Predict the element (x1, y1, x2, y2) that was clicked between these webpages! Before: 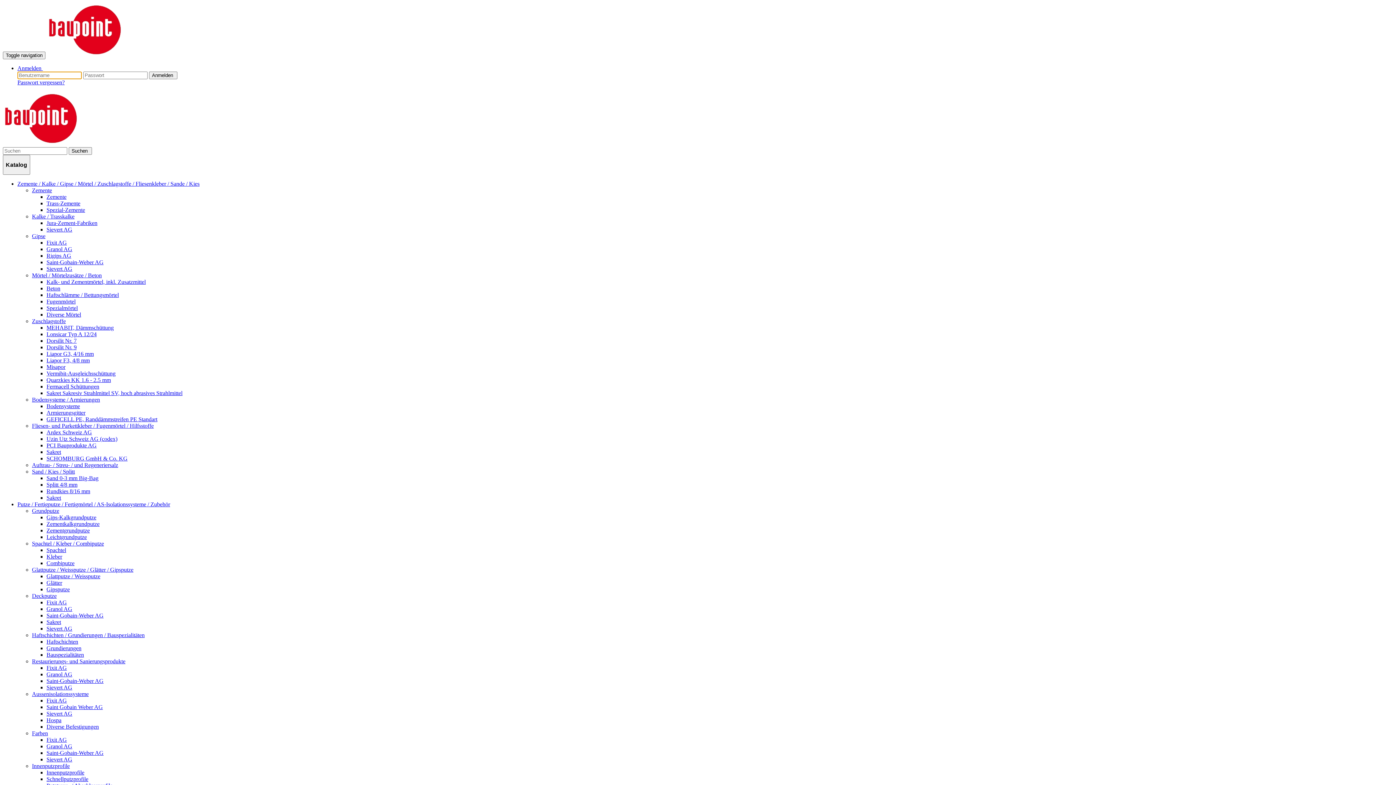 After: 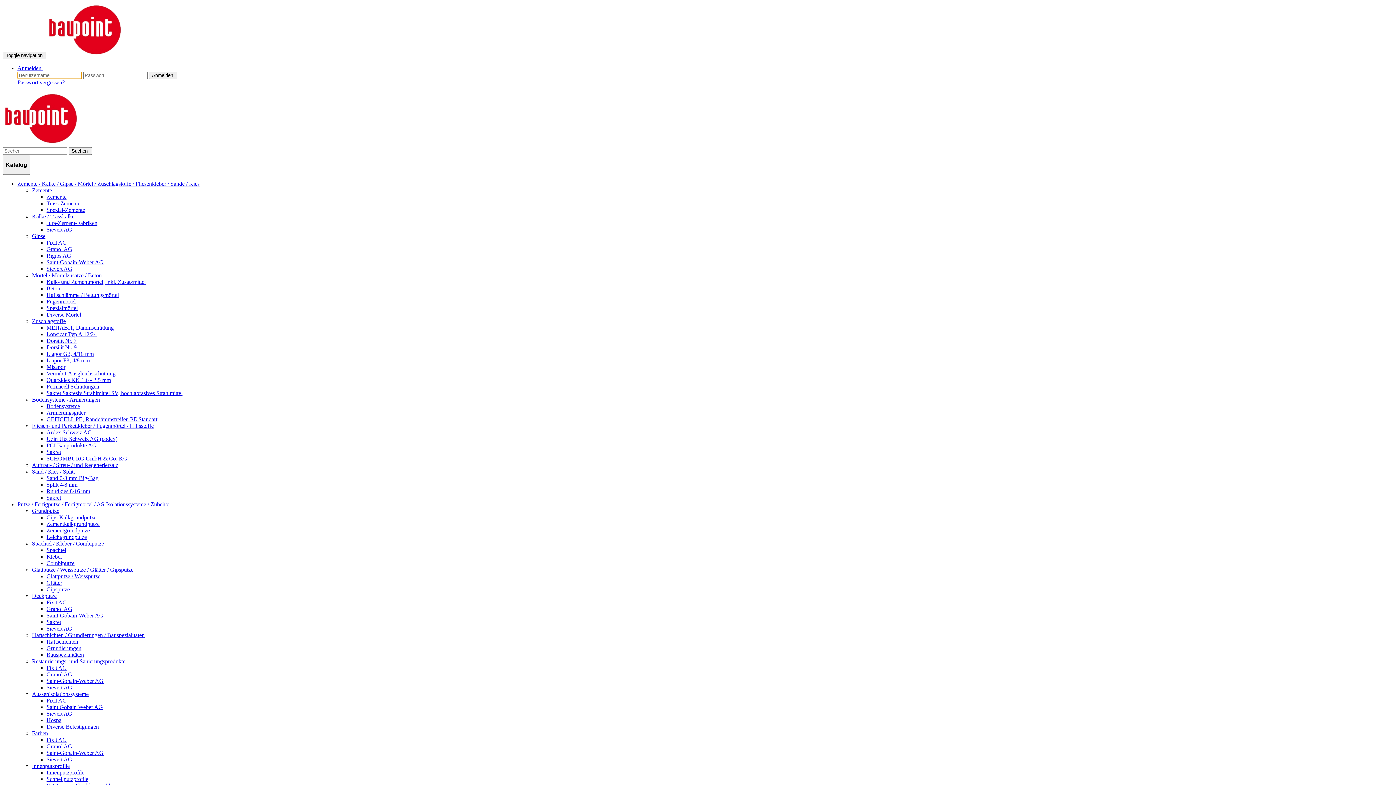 Action: label: Bodensysteme bbox: (46, 403, 80, 409)